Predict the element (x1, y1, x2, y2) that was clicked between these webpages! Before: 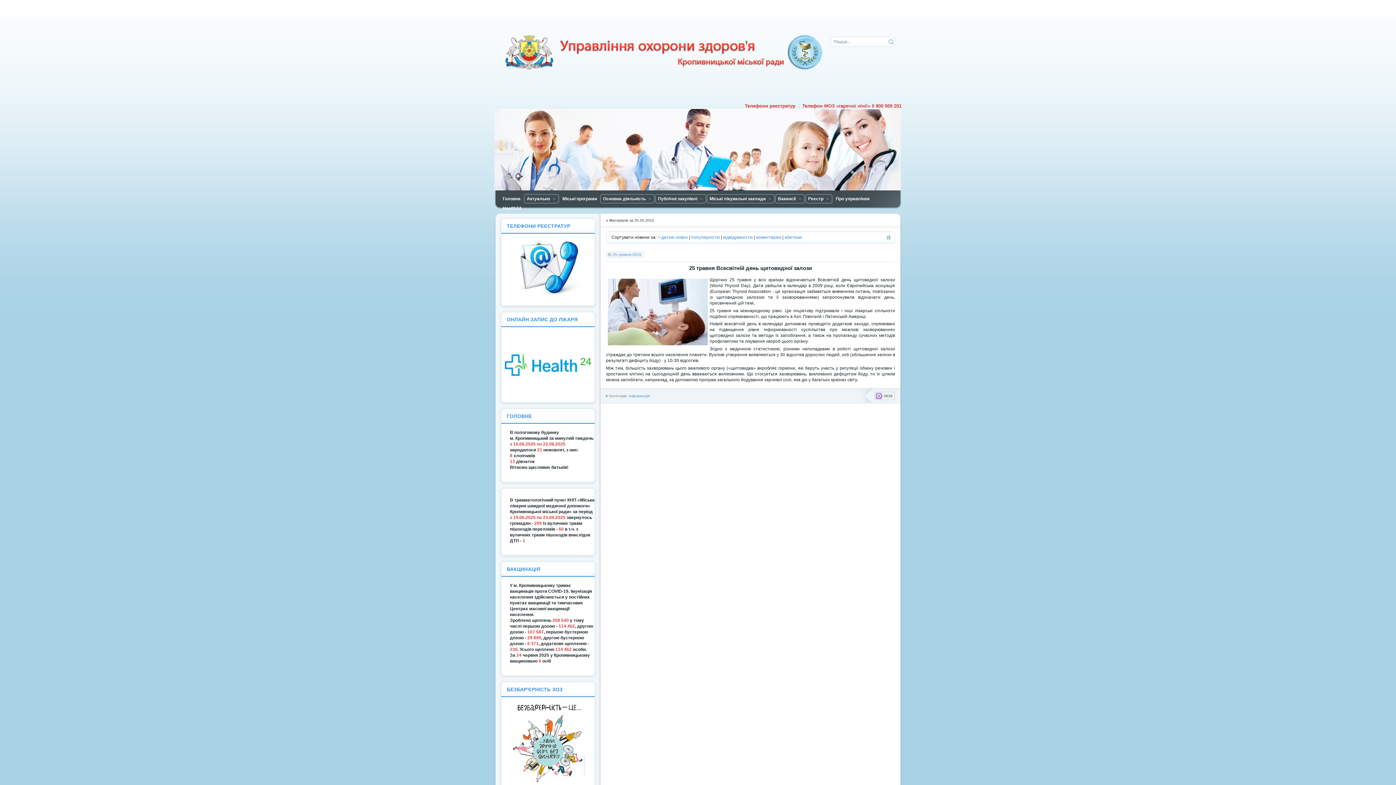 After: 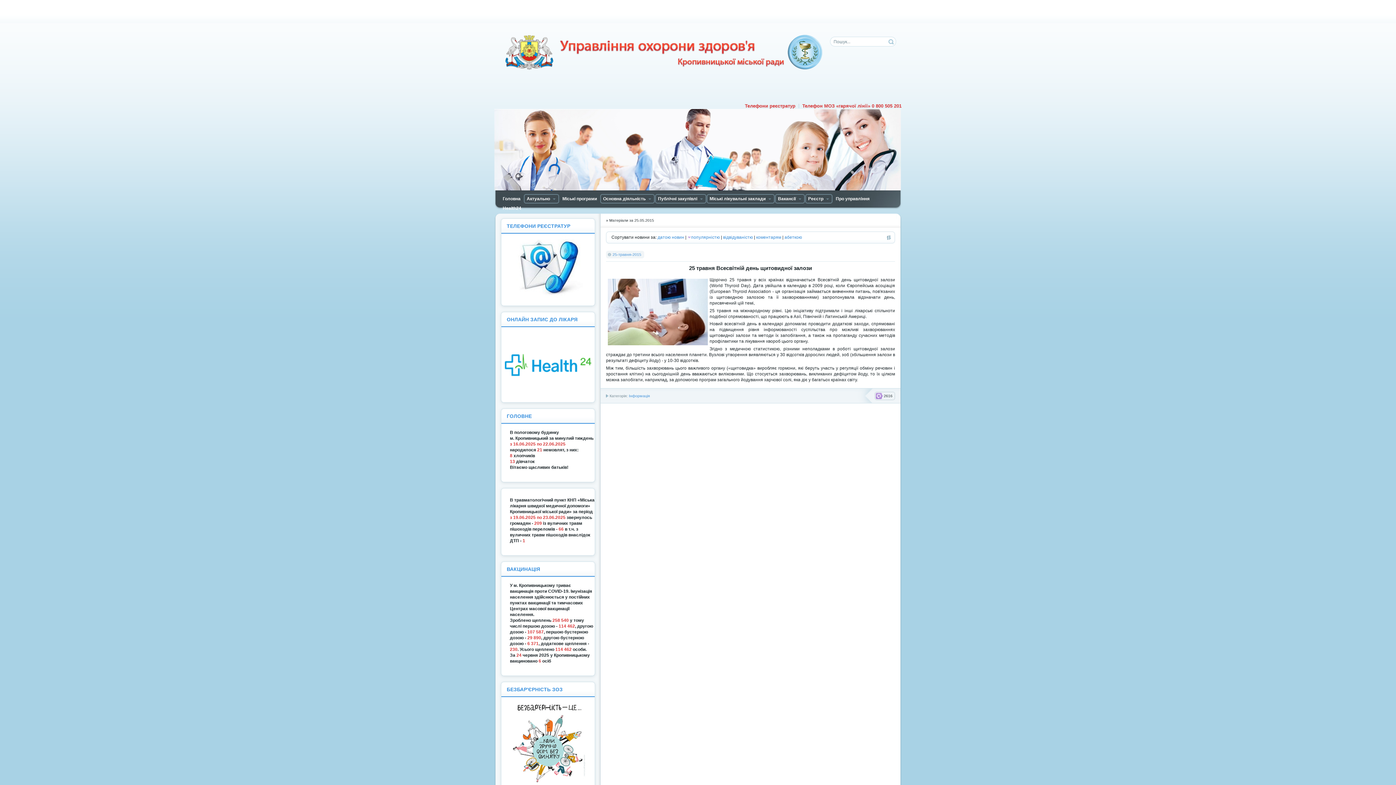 Action: label: популярністю bbox: (691, 234, 720, 240)